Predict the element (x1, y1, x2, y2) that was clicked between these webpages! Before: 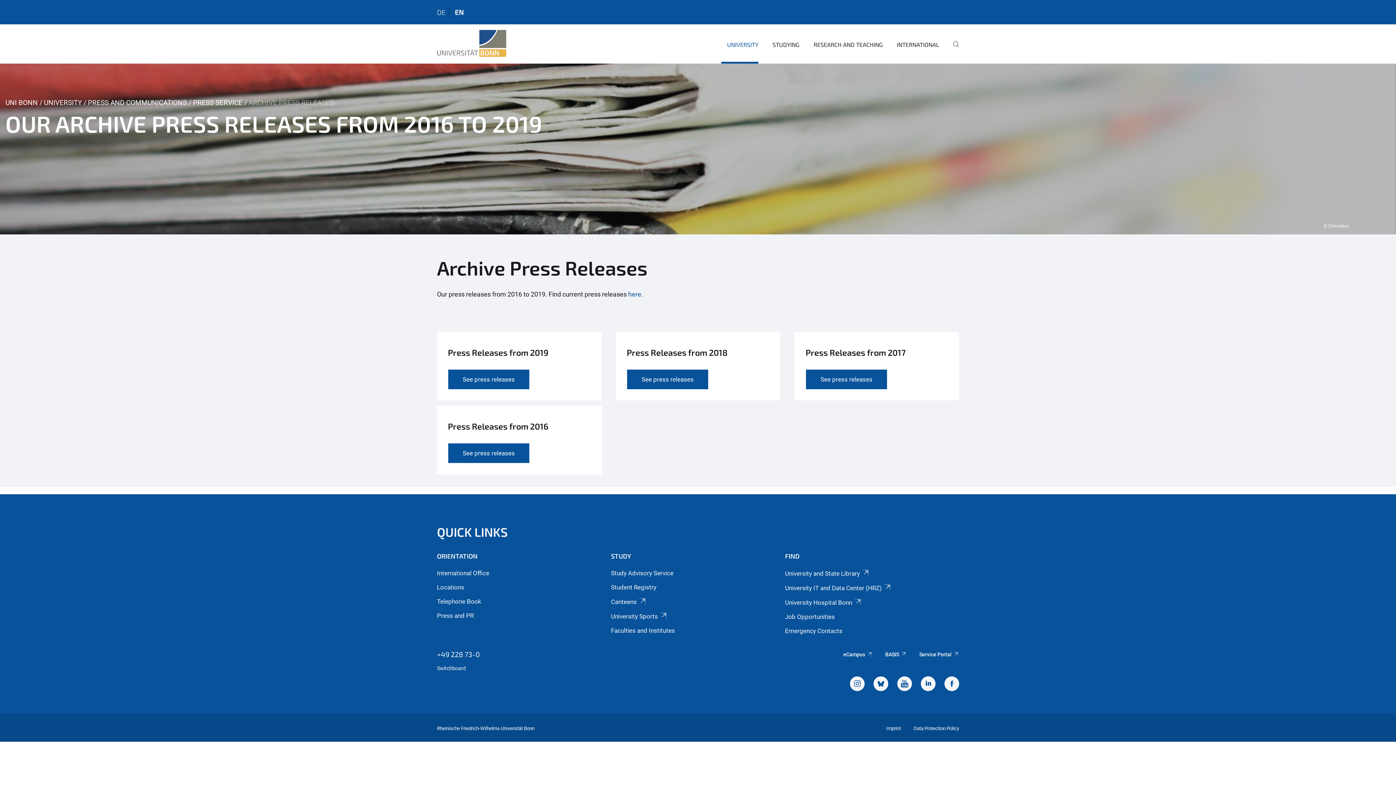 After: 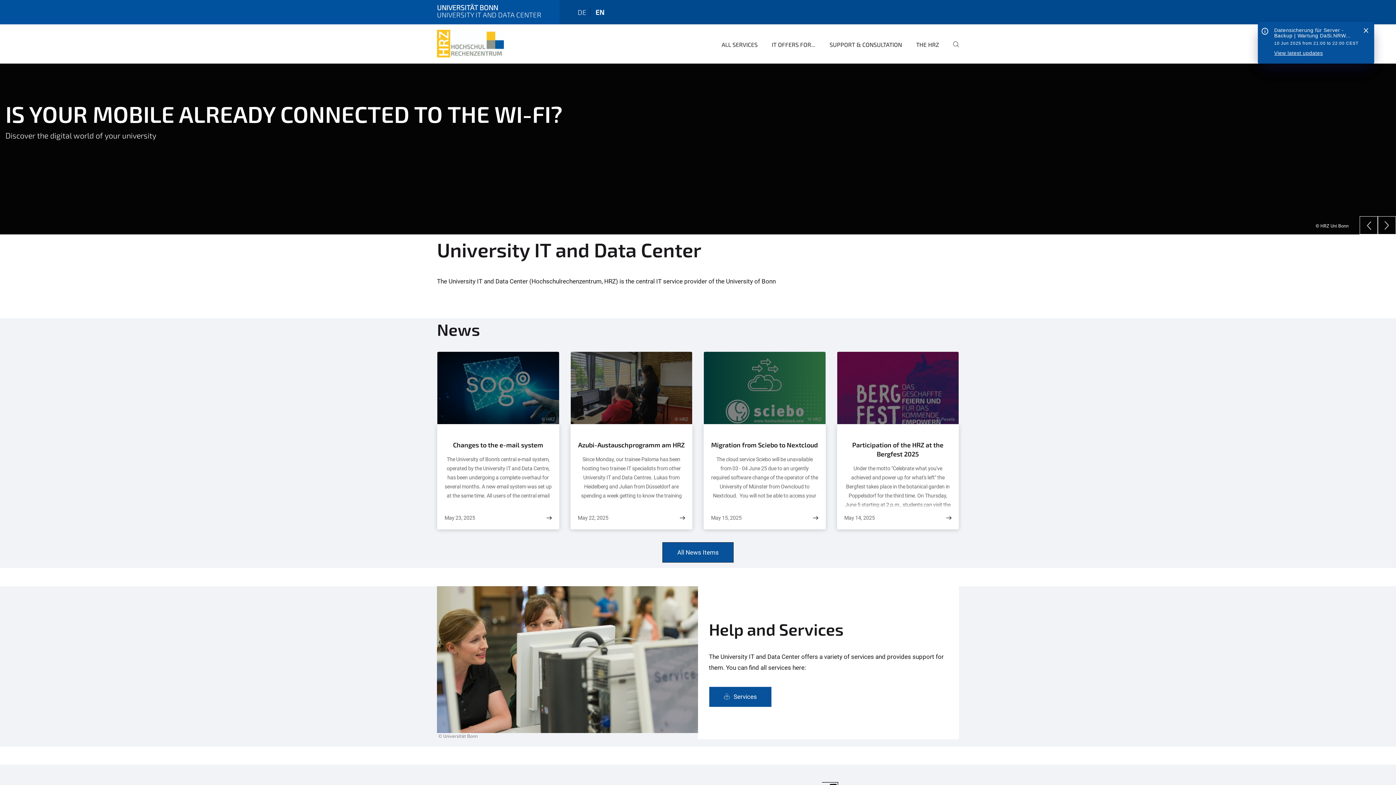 Action: bbox: (785, 584, 891, 592) label: University IT and Data Center (HRZ)